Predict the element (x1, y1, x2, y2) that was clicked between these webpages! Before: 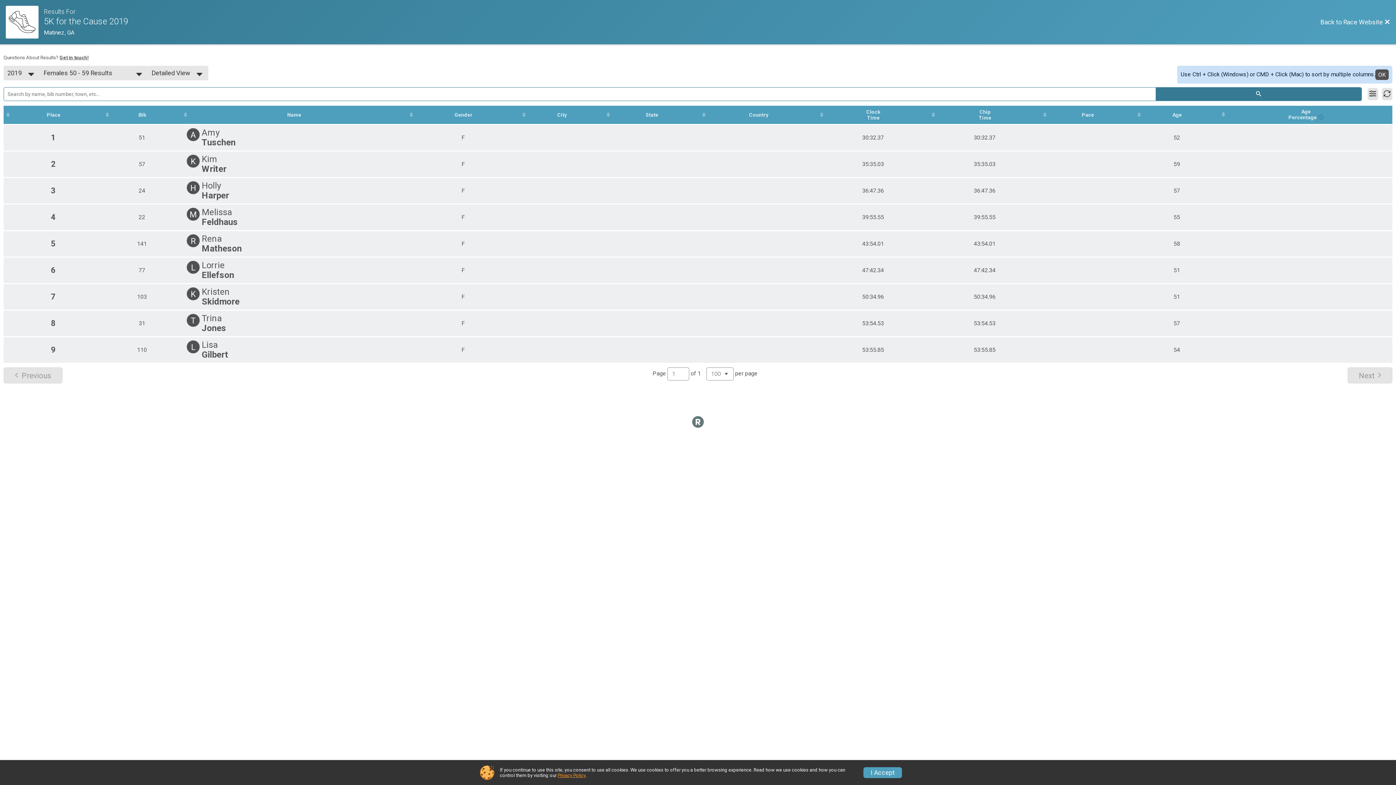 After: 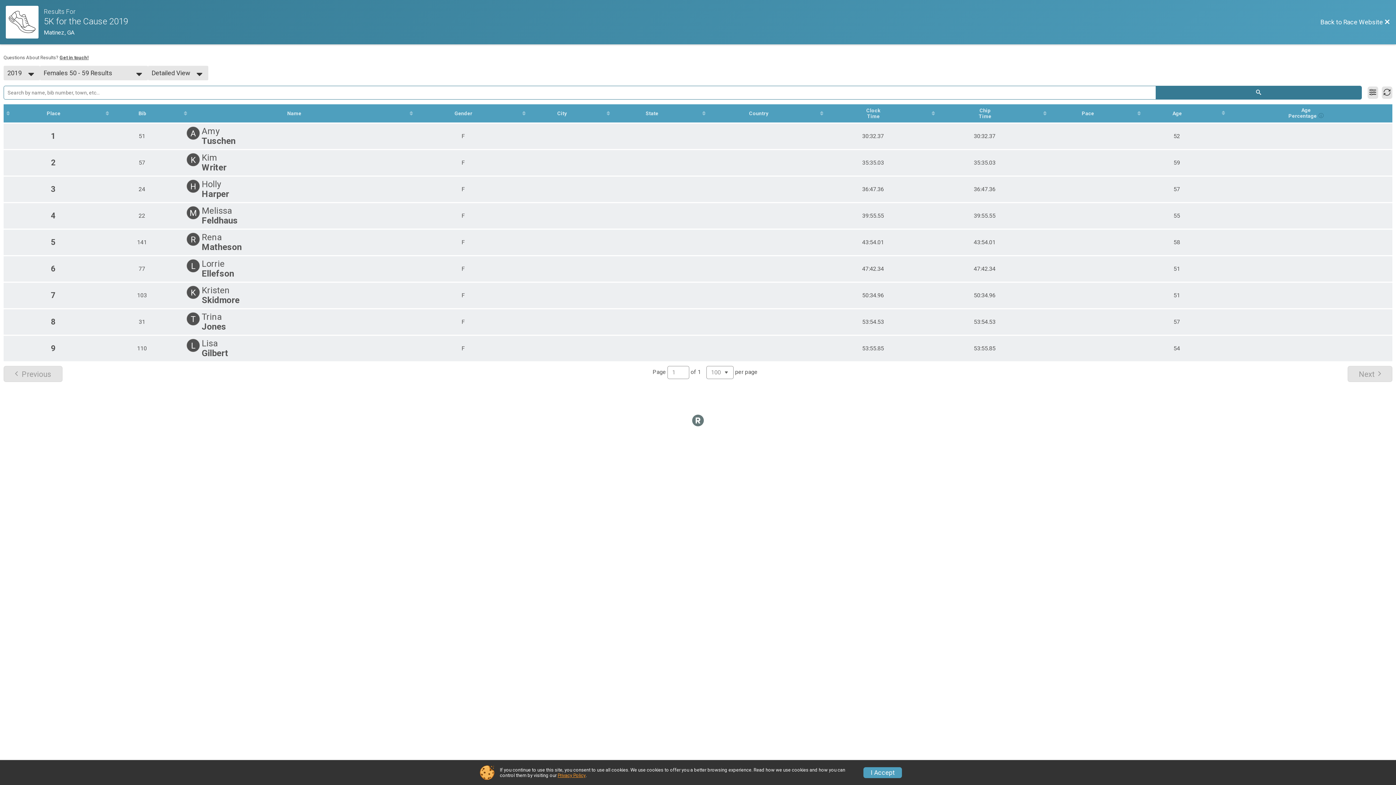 Action: bbox: (1375, 69, 1389, 79) label: OK